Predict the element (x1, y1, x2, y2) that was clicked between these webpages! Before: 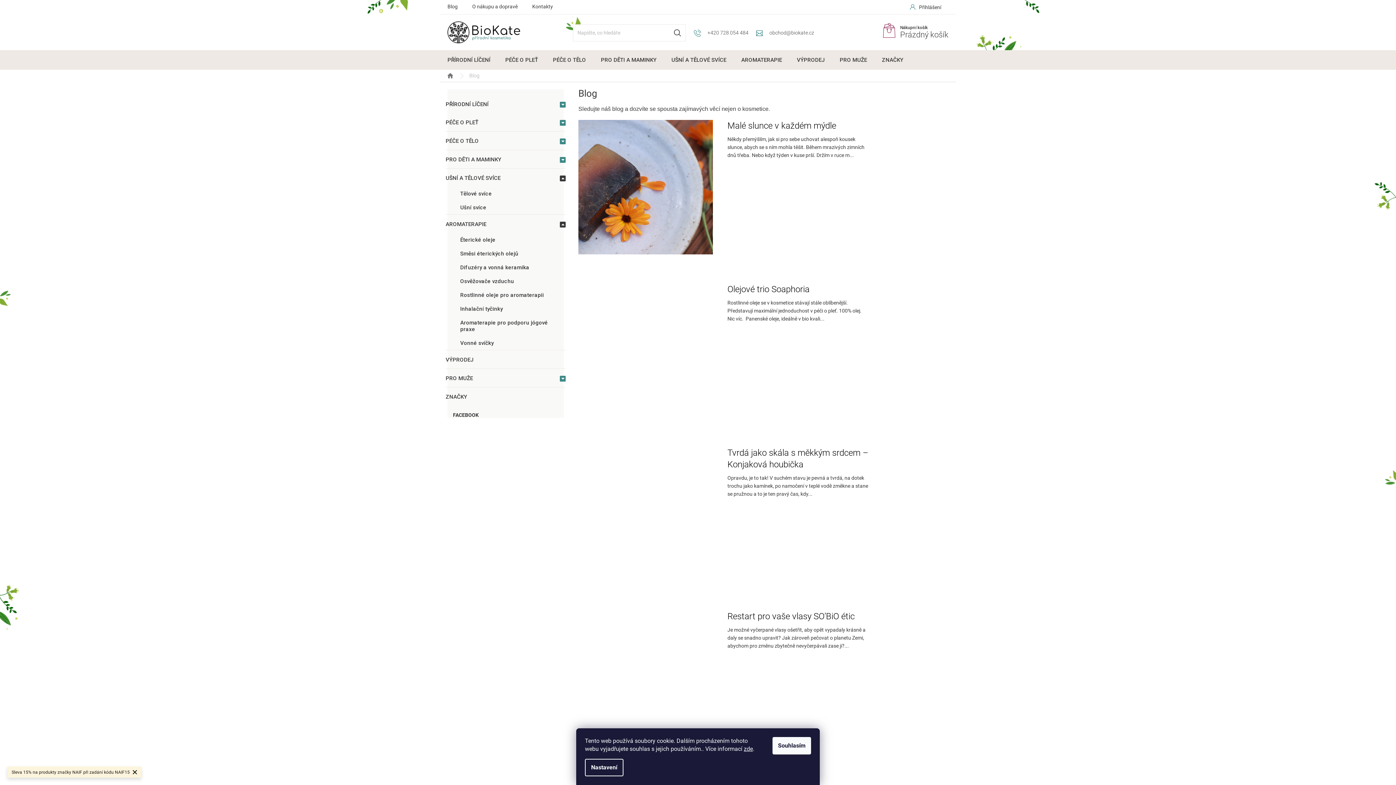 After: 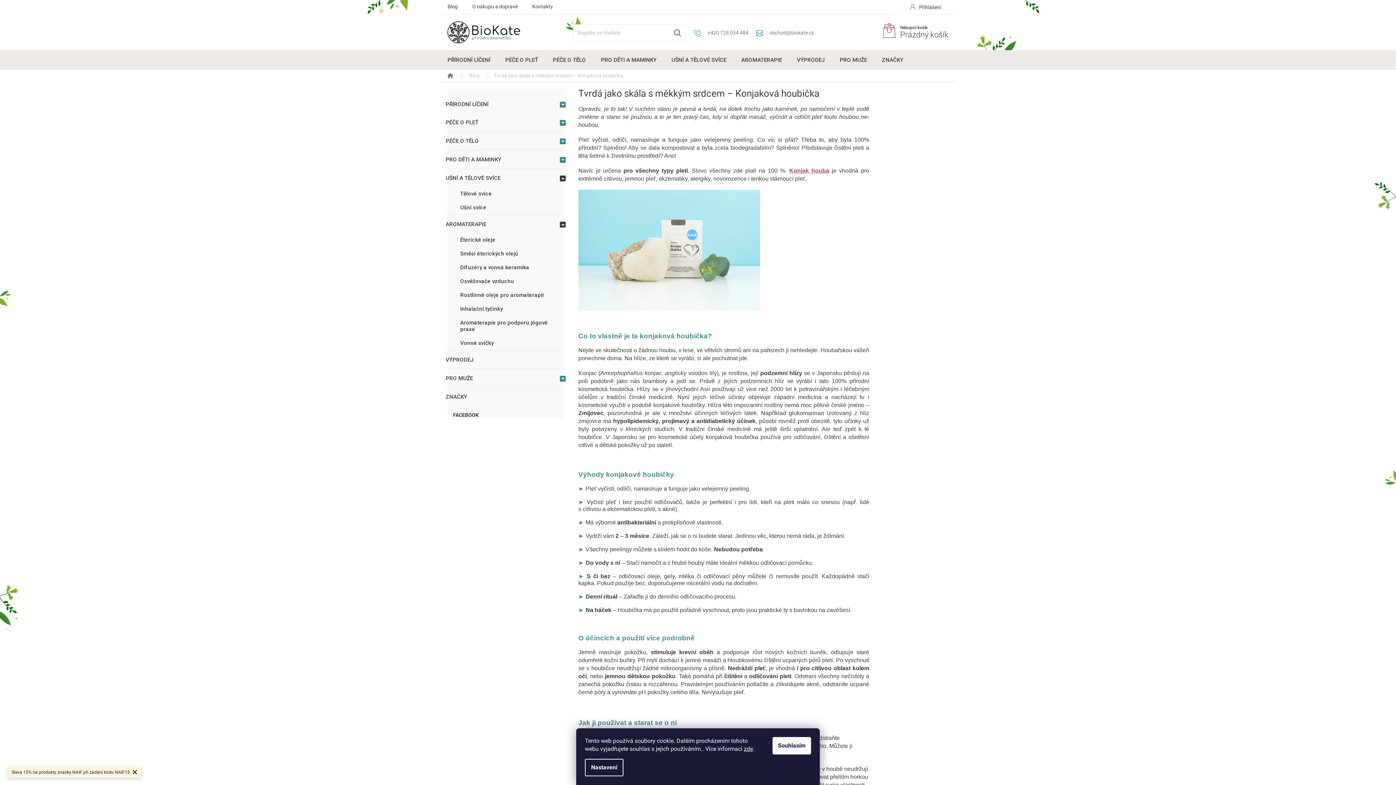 Action: label: Tvrdá jako skála s měkkým srdcem – Konjaková houbička bbox: (727, 447, 869, 470)